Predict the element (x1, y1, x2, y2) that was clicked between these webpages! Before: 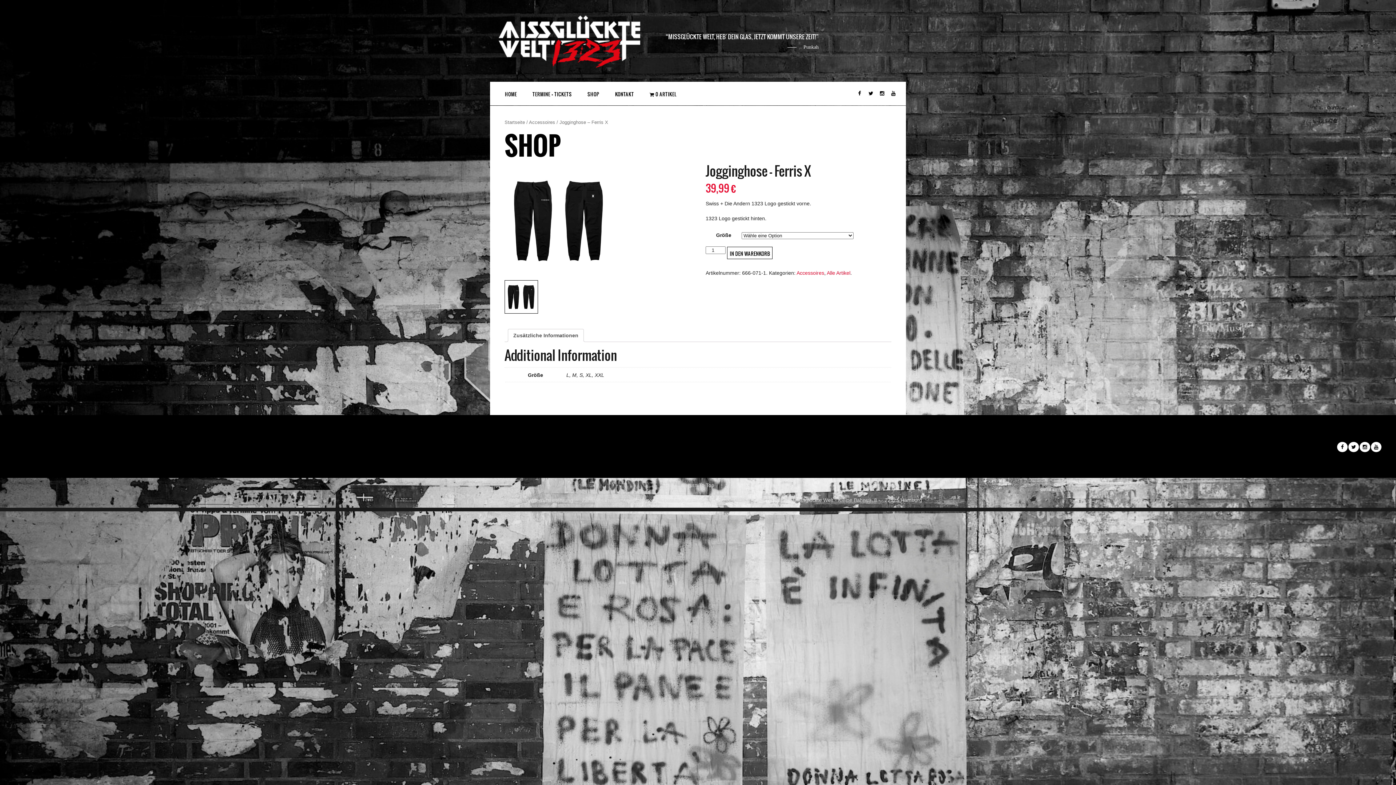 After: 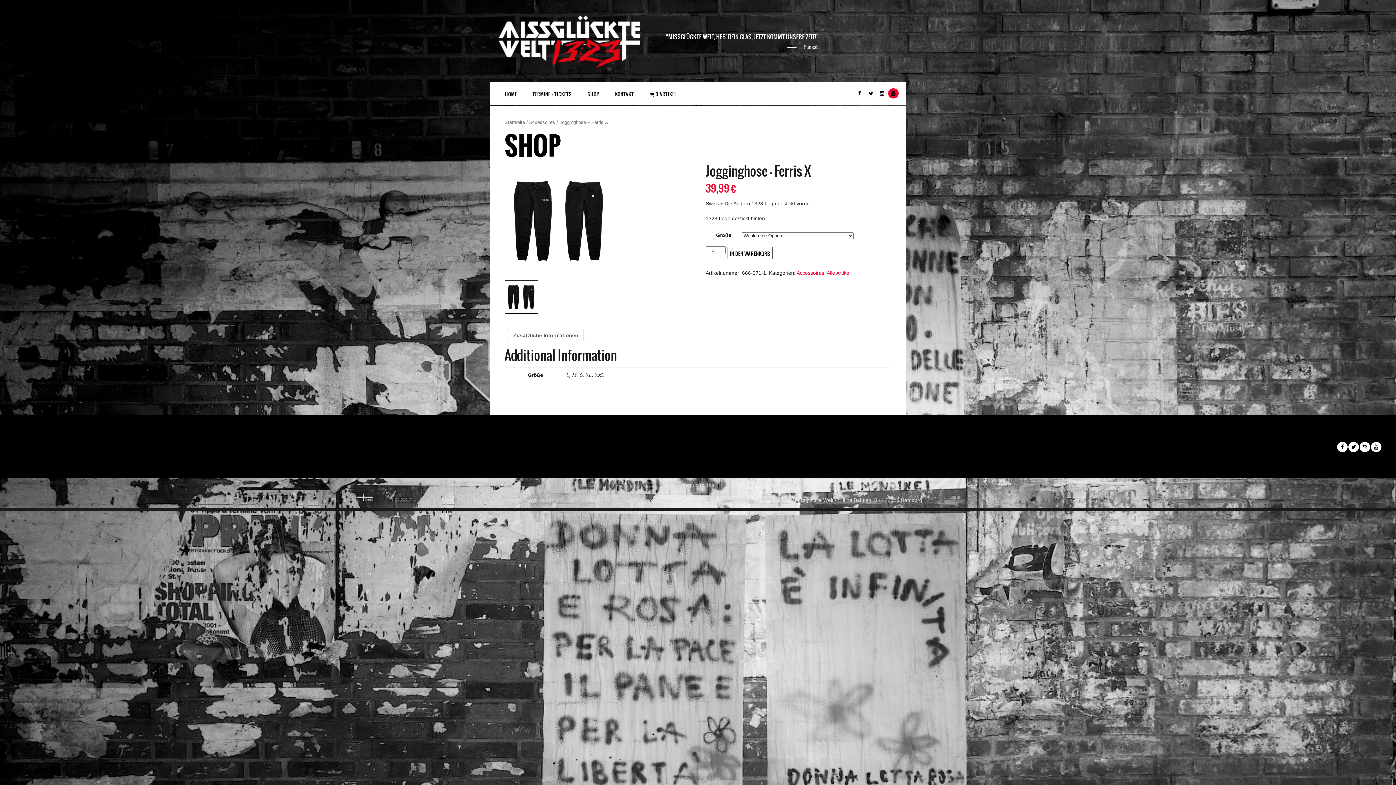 Action: bbox: (888, 90, 898, 96)